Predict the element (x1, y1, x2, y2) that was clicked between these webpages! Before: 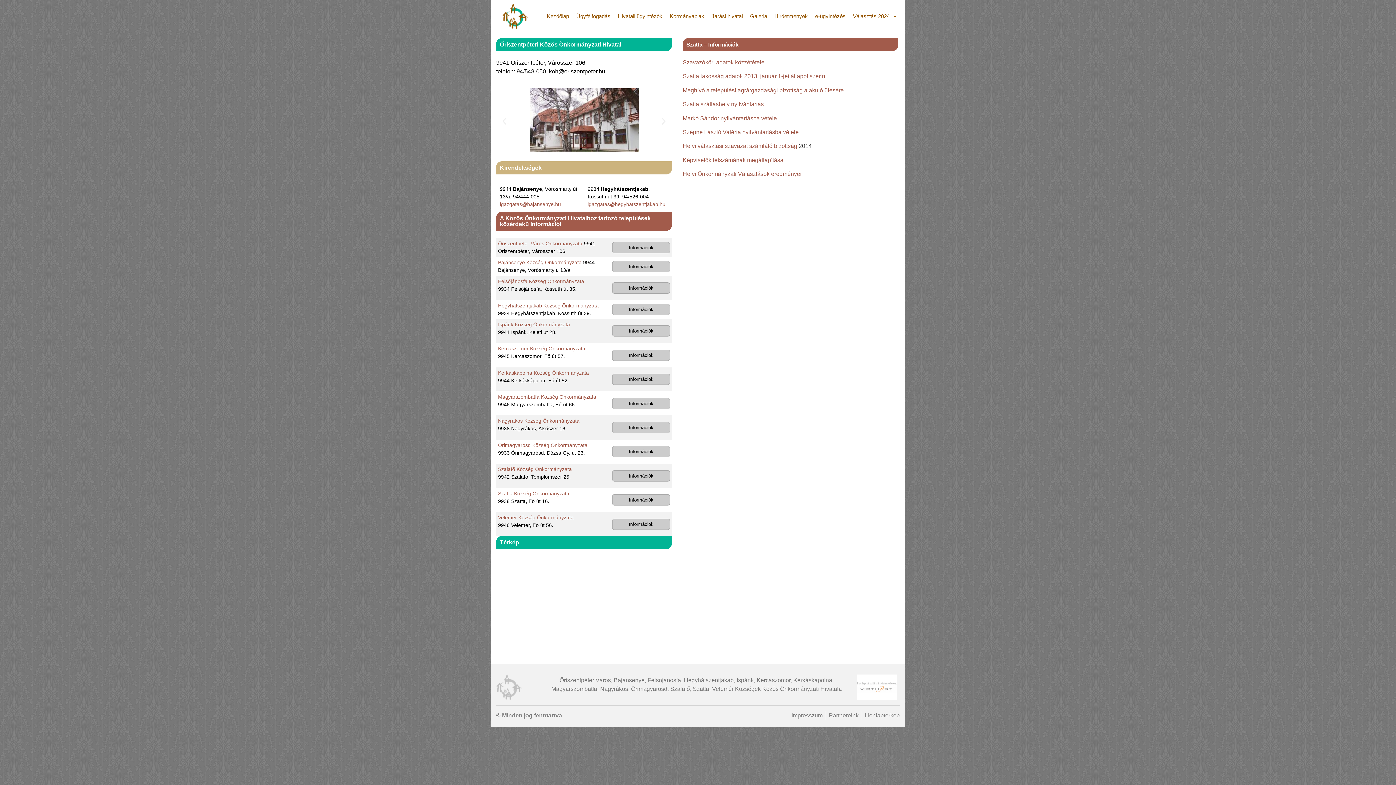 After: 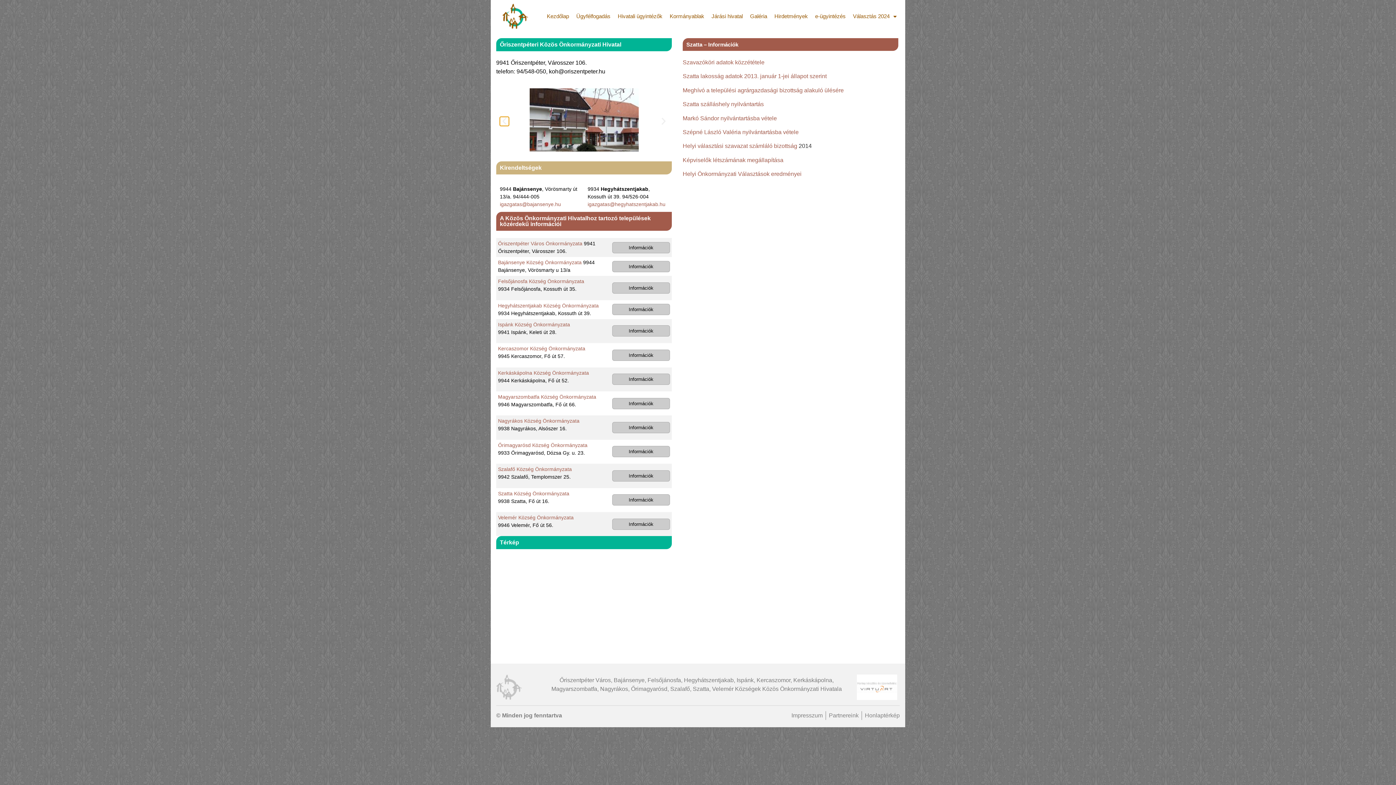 Action: label: Previous slide bbox: (500, 116, 509, 125)